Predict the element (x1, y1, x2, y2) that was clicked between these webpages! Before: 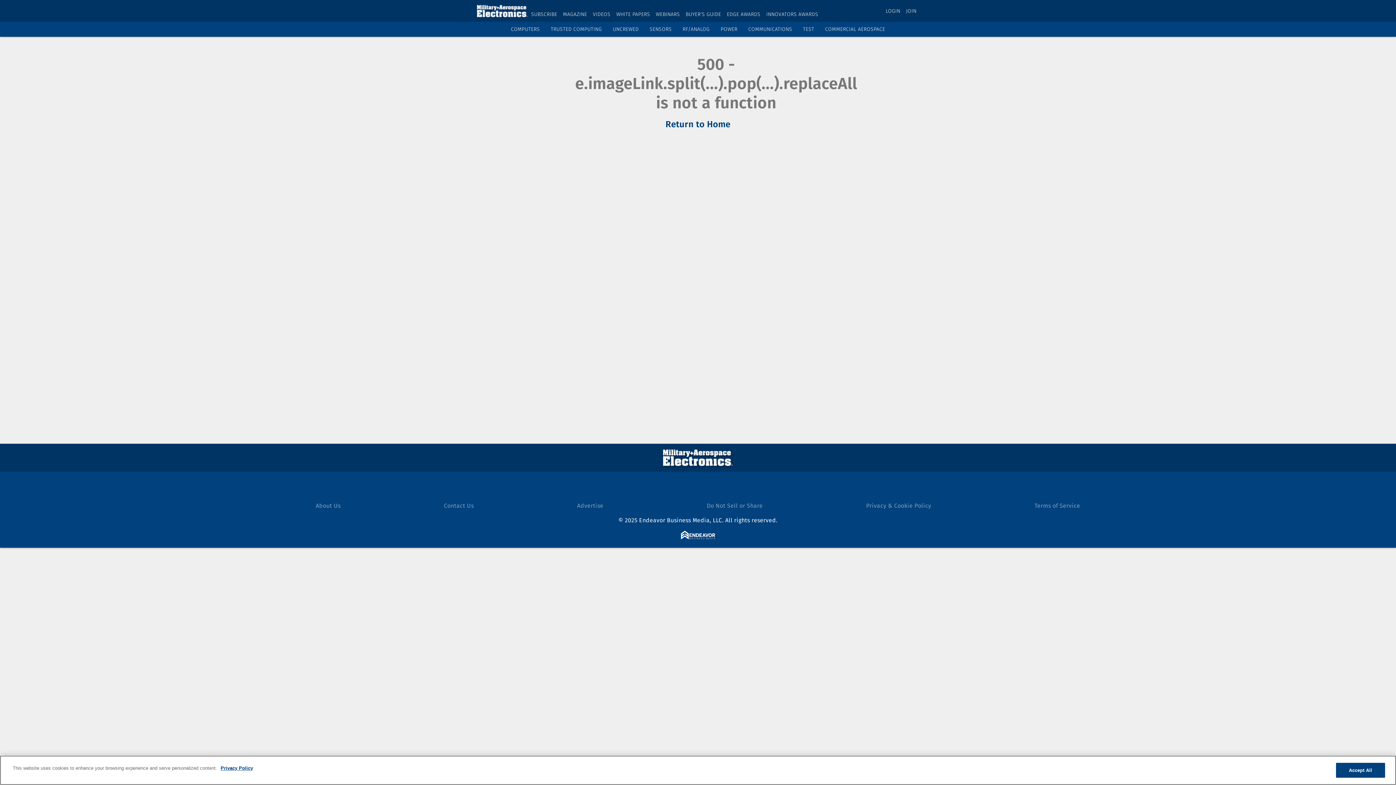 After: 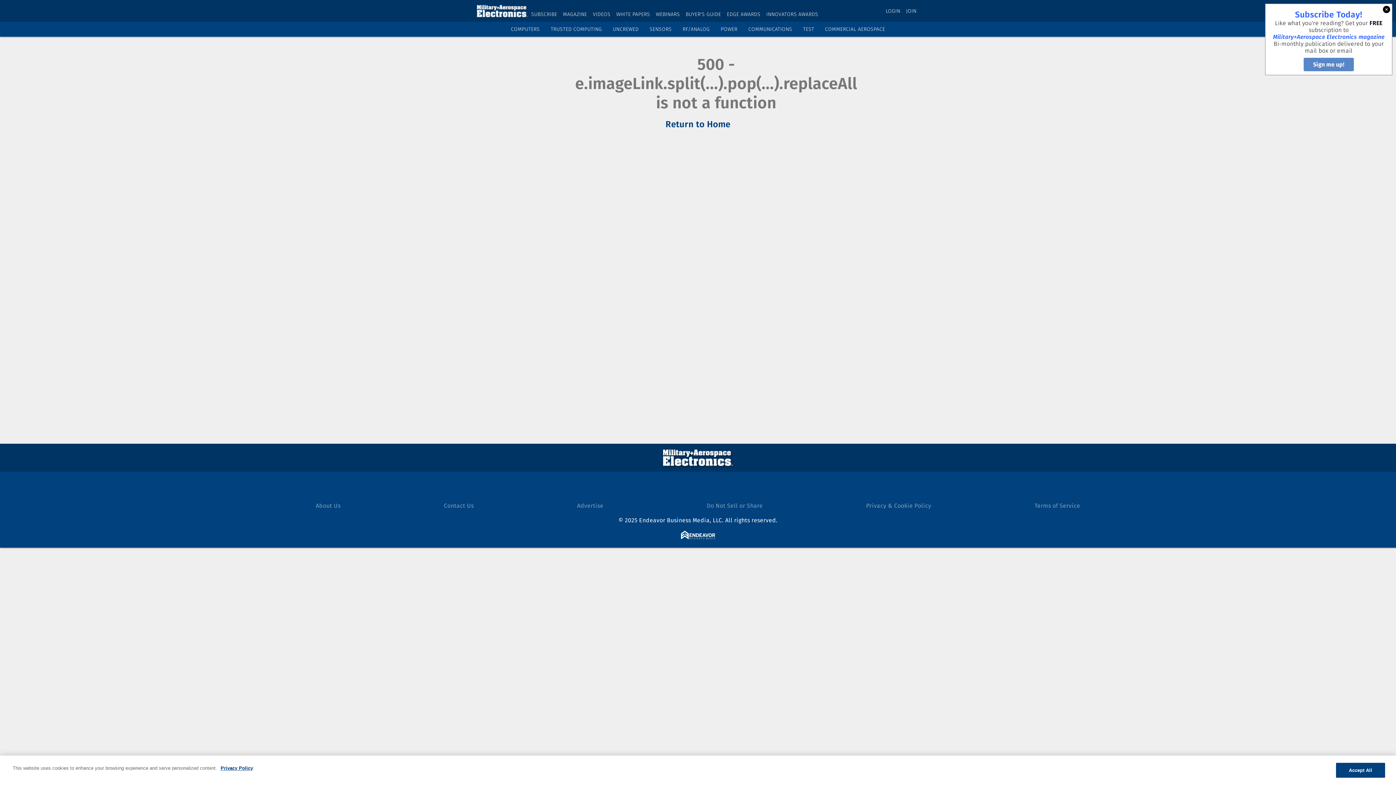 Action: bbox: (667, 477, 685, 496) label: https://www.facebook.com/pages/Military-Aerospace-Electronics/174732214480